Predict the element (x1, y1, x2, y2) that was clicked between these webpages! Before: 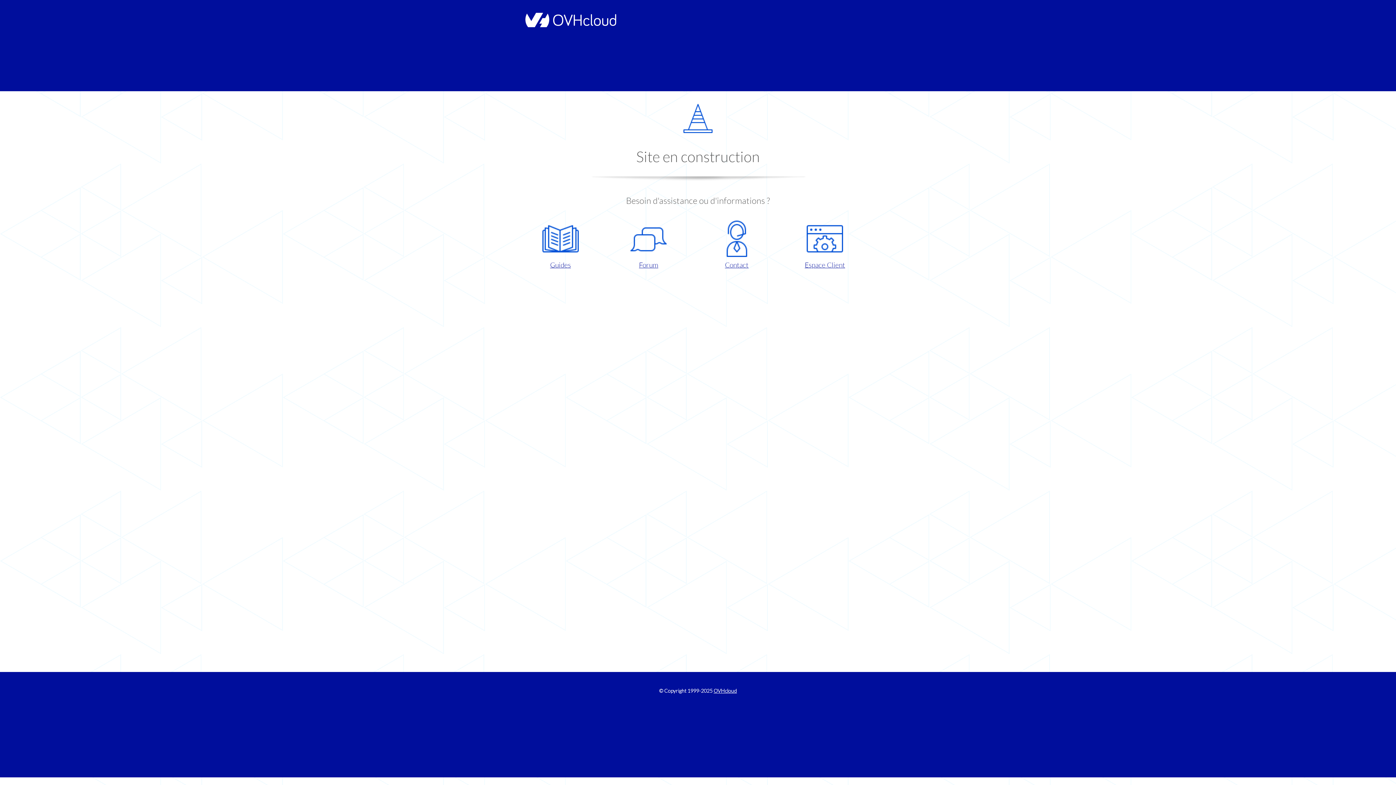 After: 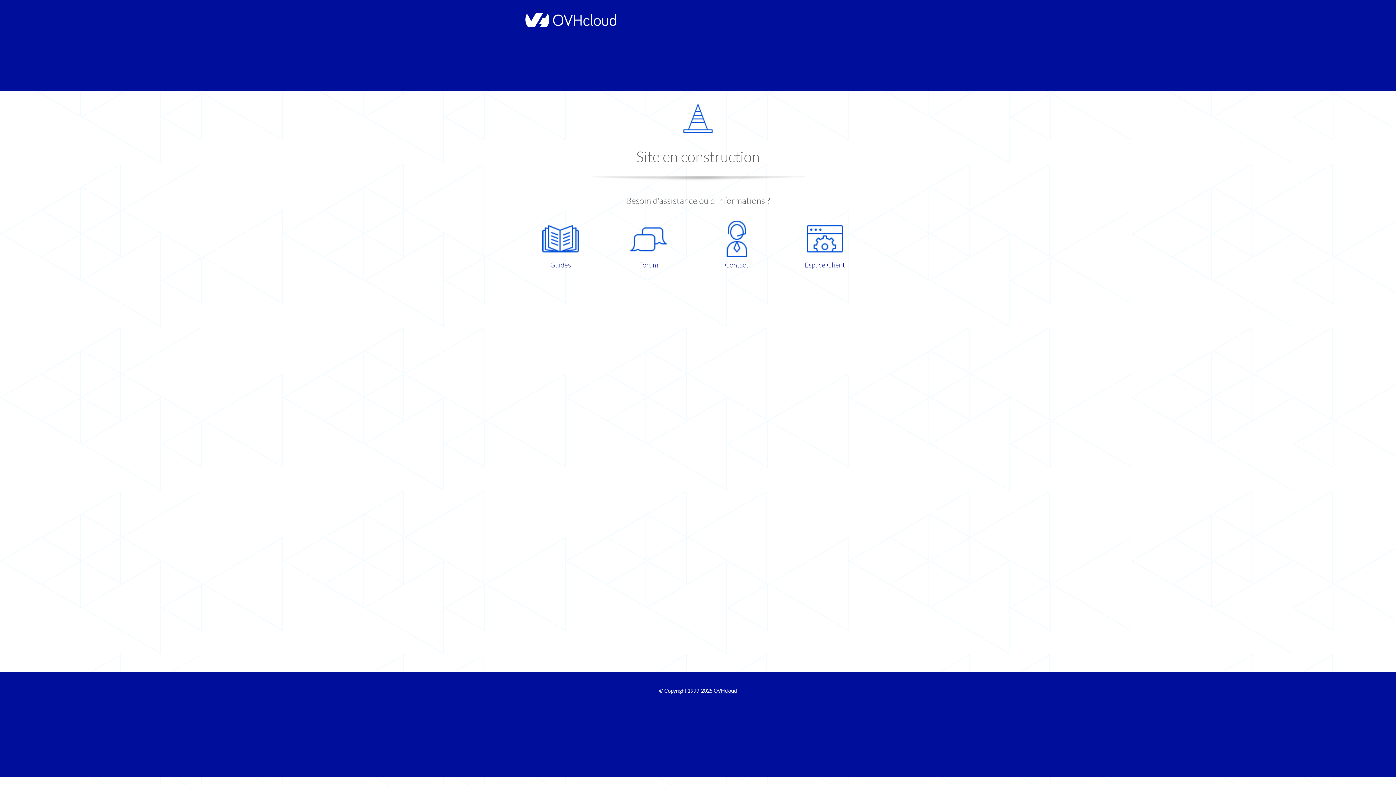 Action: bbox: (786, 220, 863, 270) label: Espace Client